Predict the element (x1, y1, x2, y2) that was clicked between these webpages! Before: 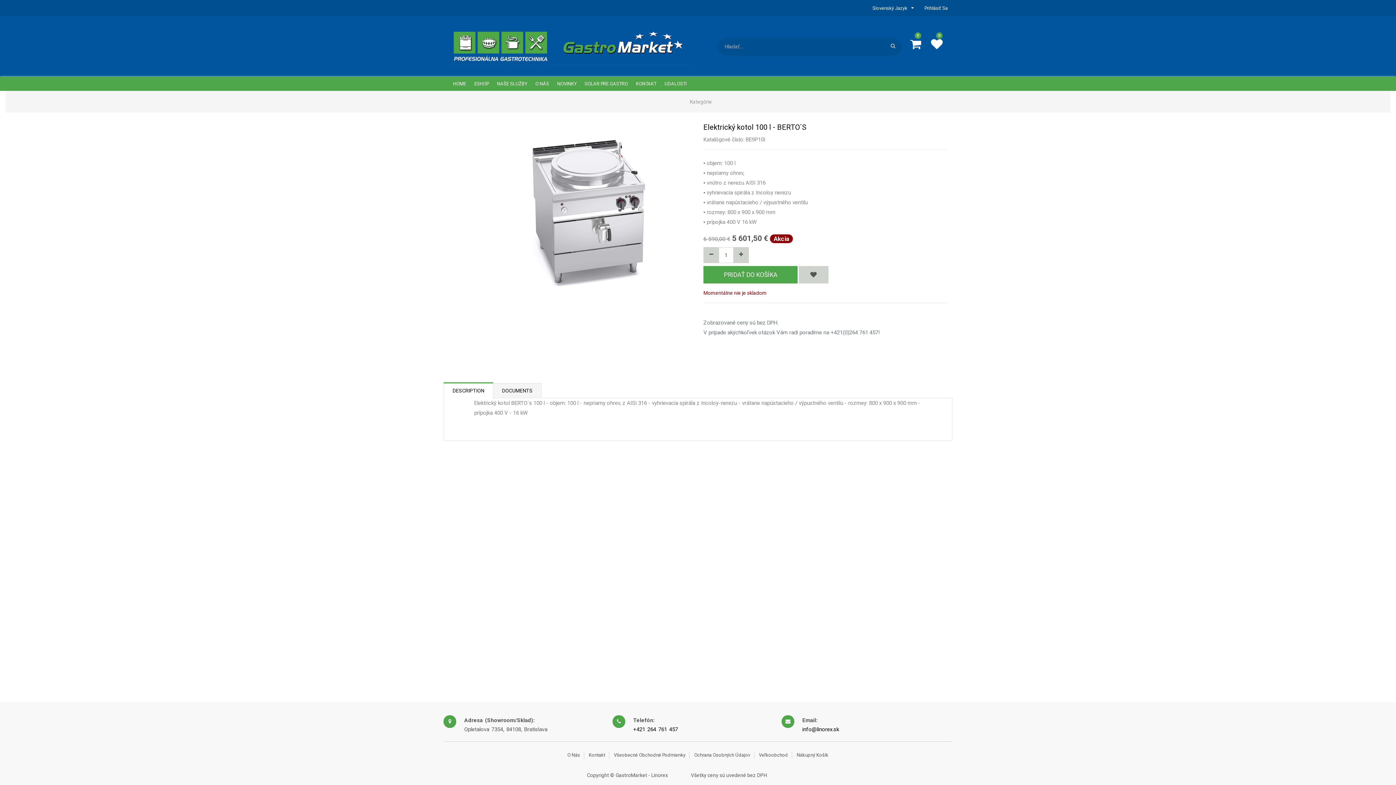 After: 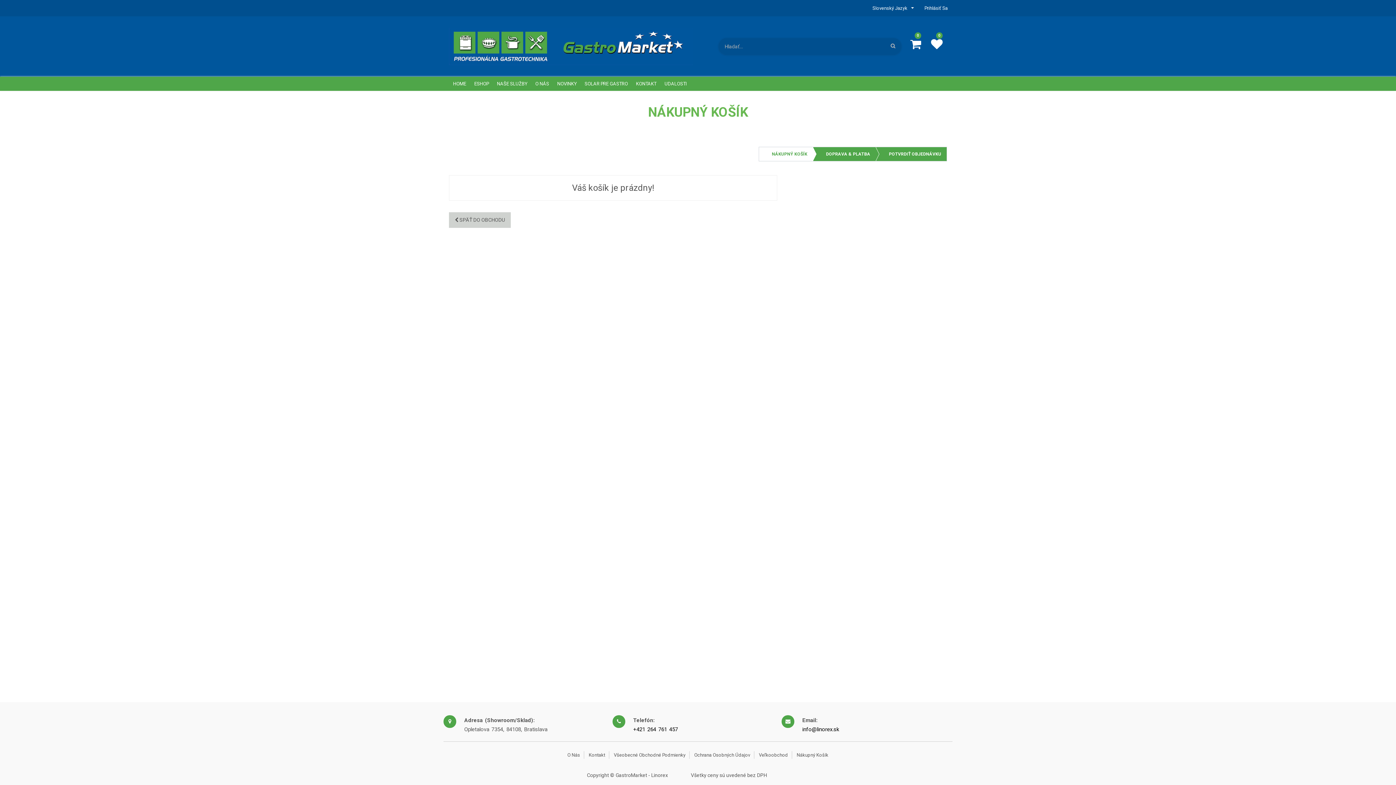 Action: bbox: (793, 747, 832, 763) label: Nákupný Košík